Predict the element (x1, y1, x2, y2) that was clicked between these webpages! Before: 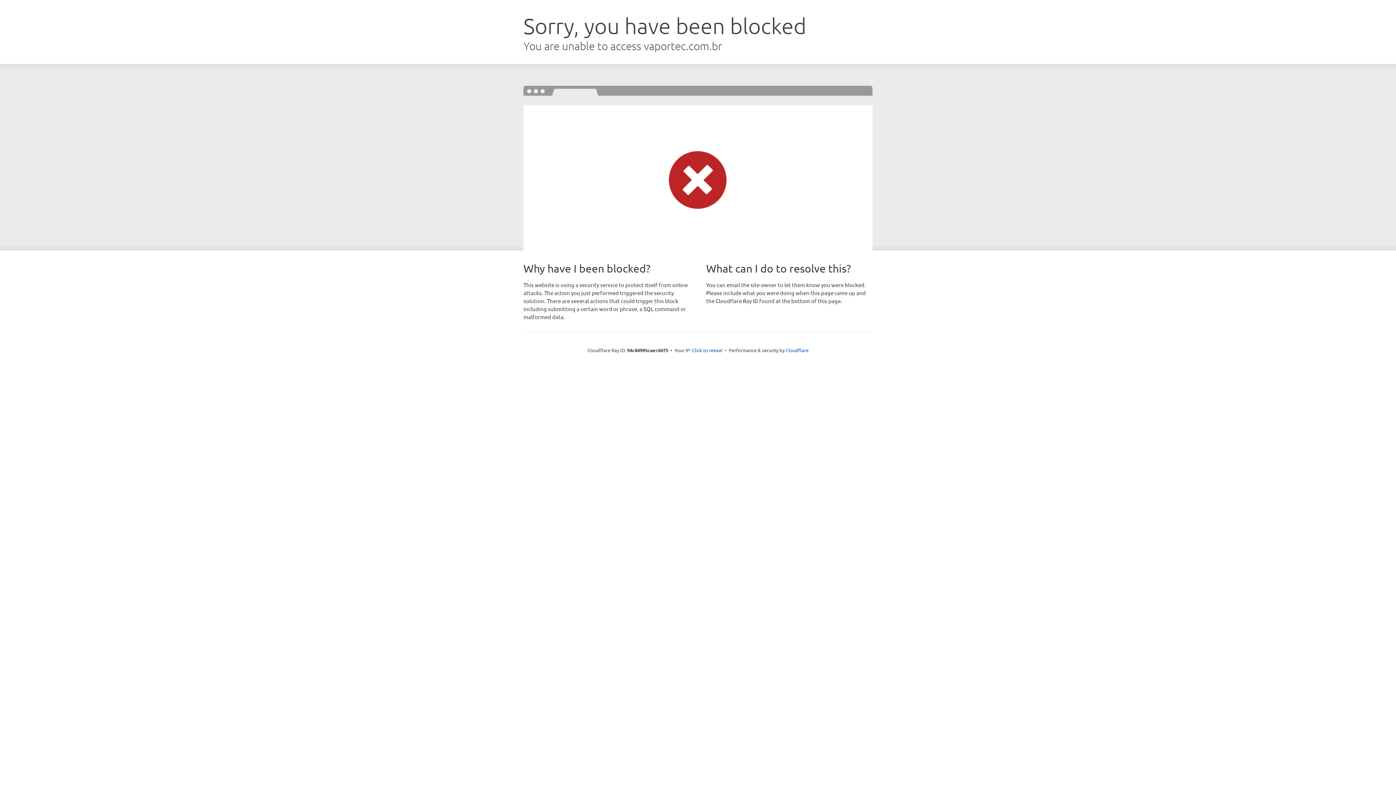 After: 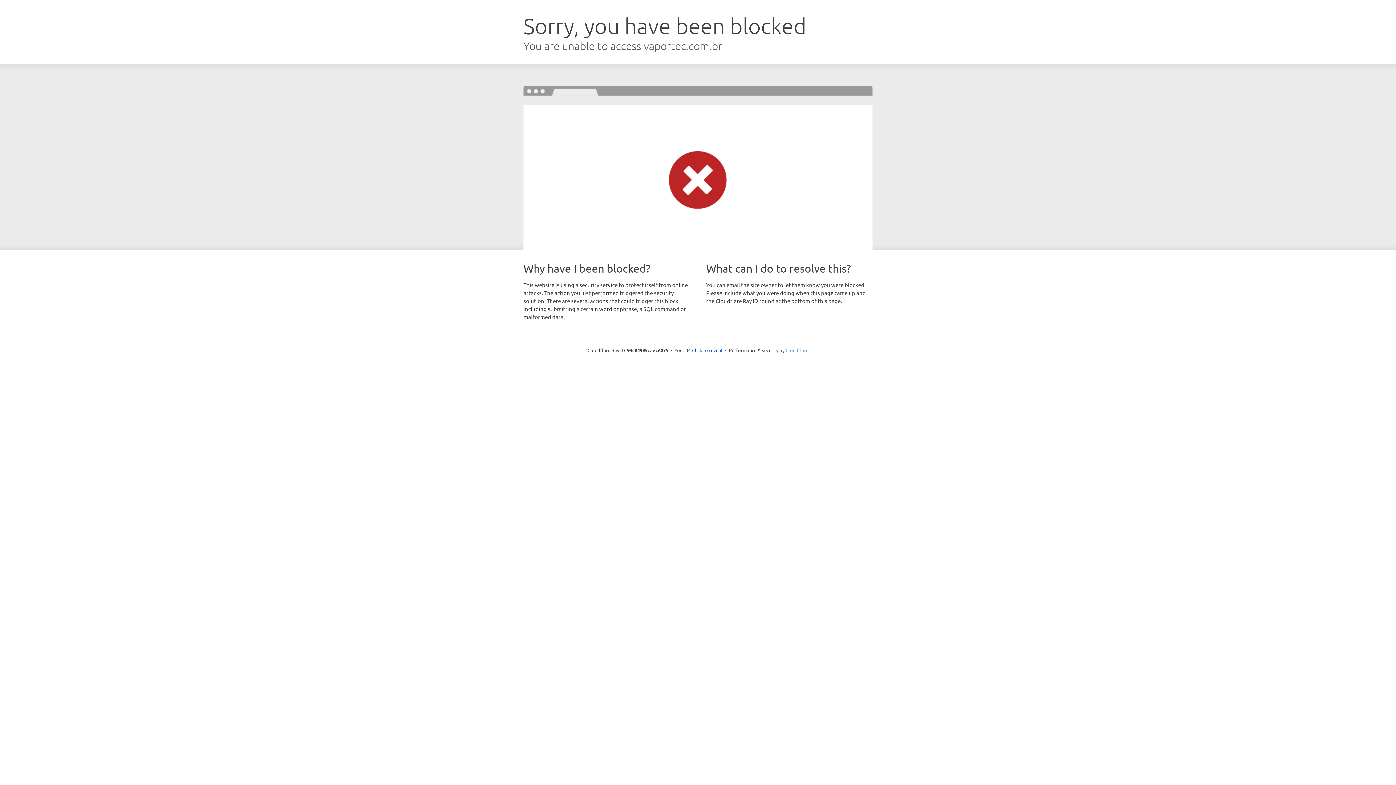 Action: bbox: (785, 347, 808, 353) label: Cloudflare